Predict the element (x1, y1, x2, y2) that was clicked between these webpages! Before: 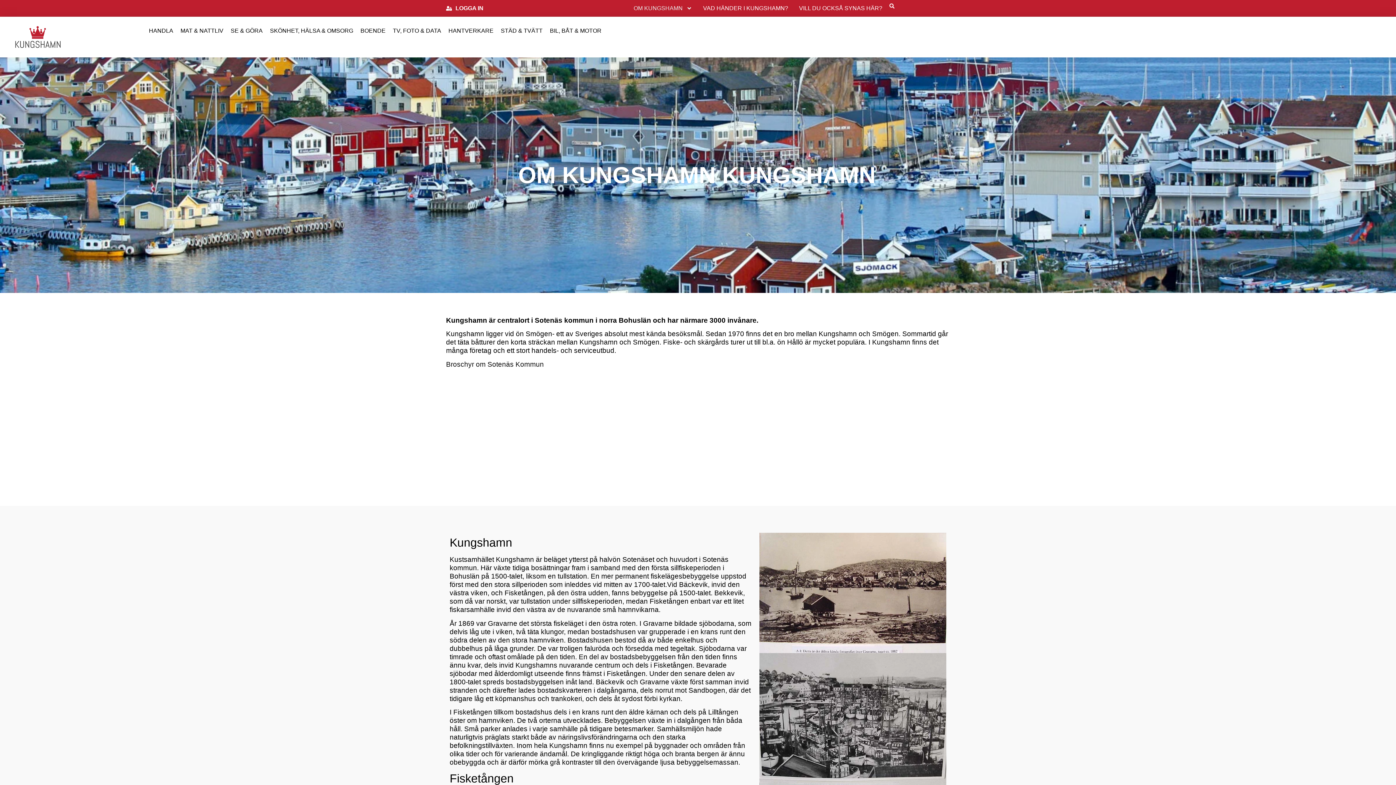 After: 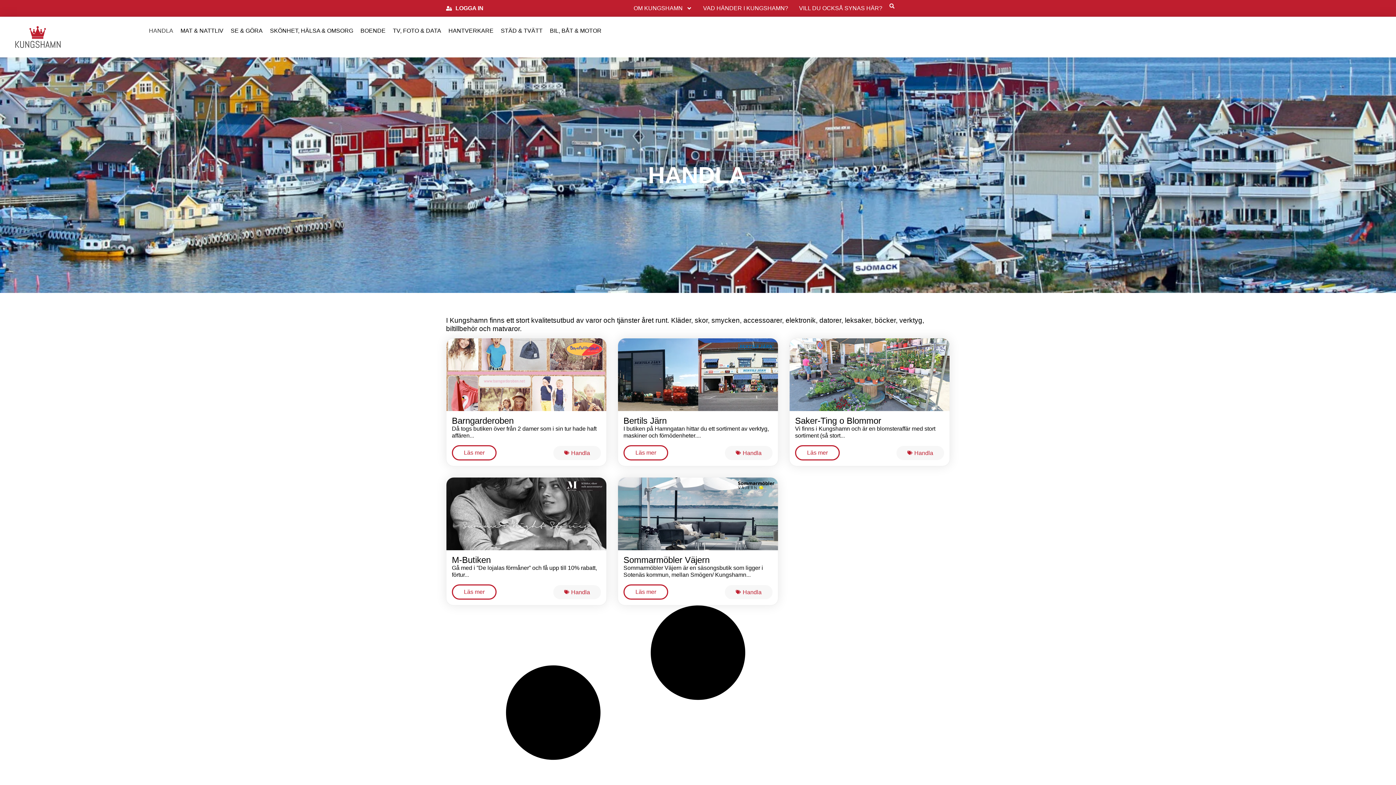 Action: label: HANDLA bbox: (148, 22, 173, 38)